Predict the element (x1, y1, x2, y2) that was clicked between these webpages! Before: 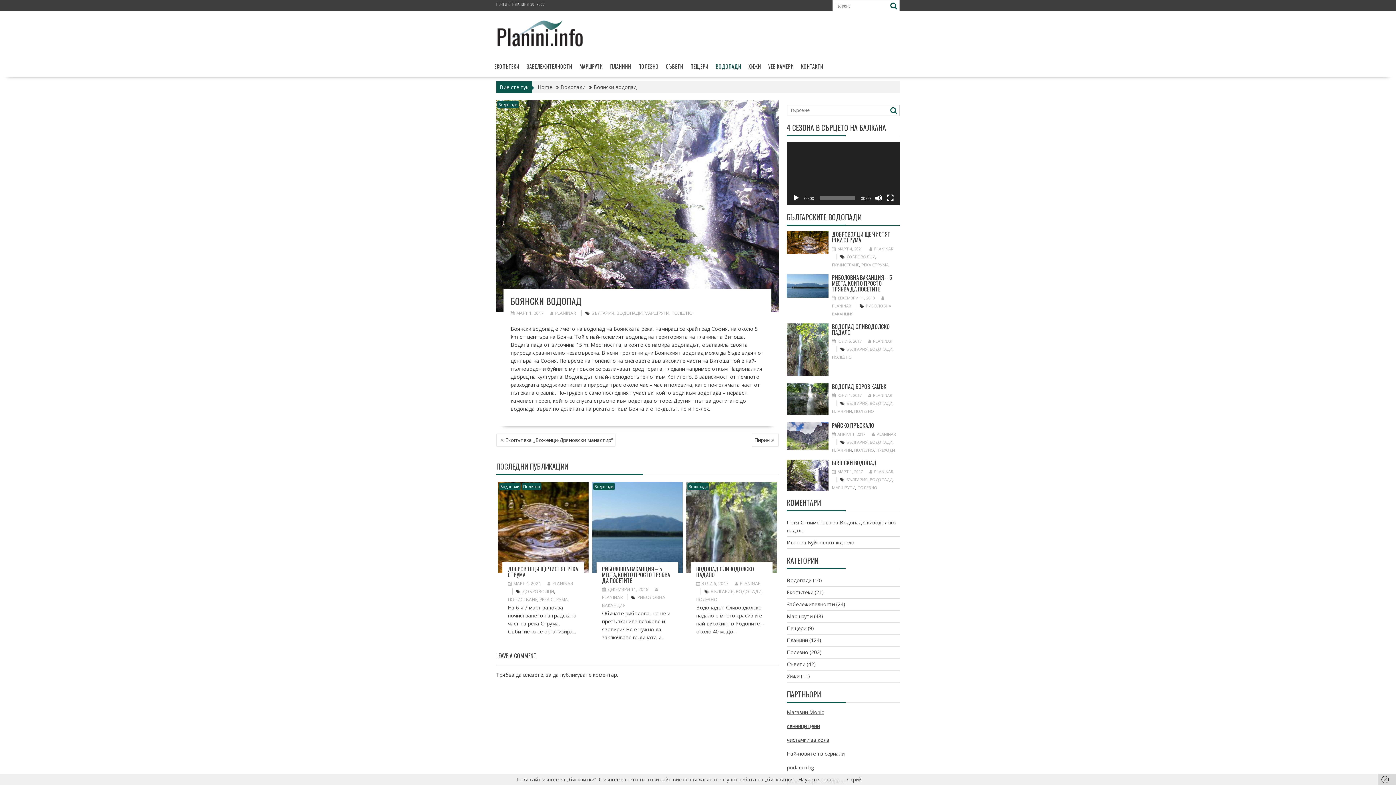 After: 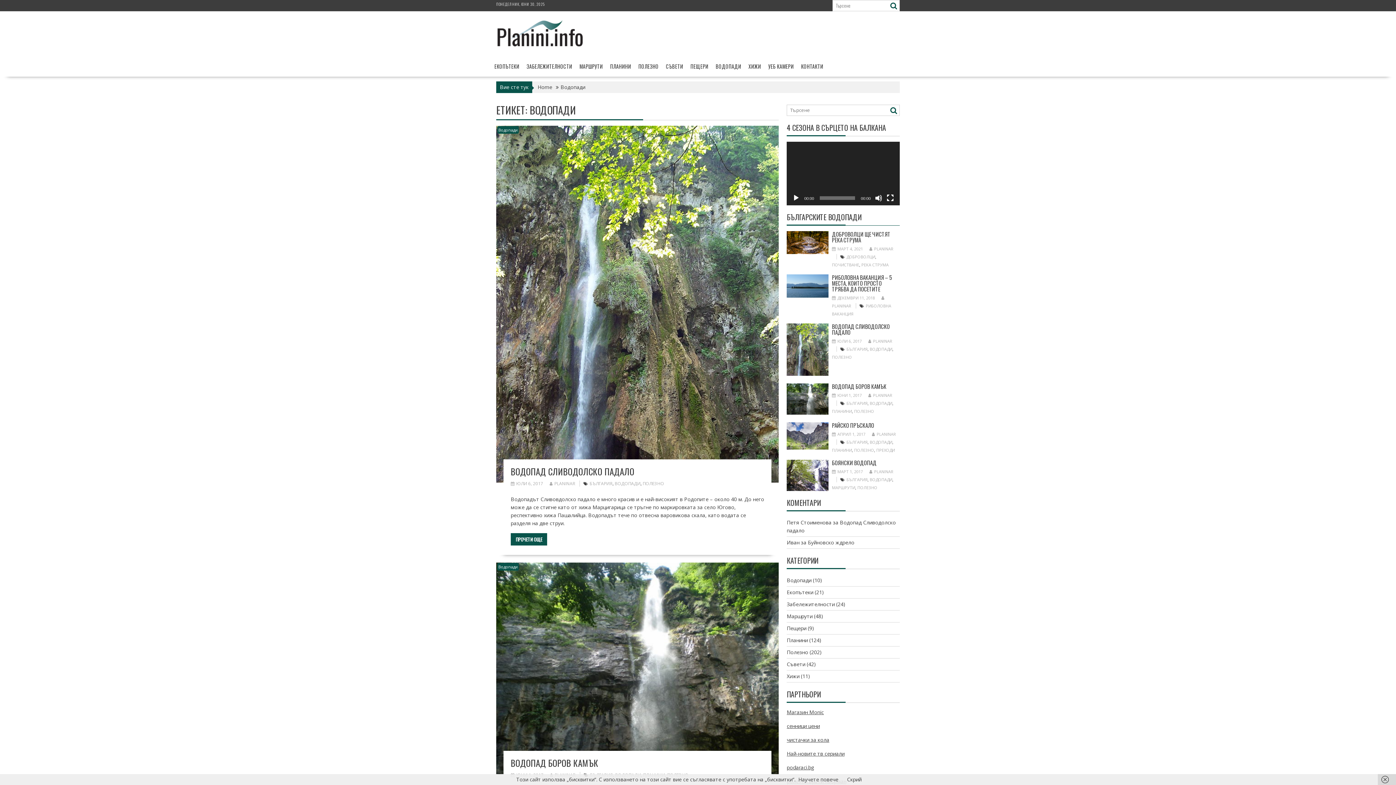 Action: label: ВОДОПАДИ bbox: (616, 310, 642, 316)